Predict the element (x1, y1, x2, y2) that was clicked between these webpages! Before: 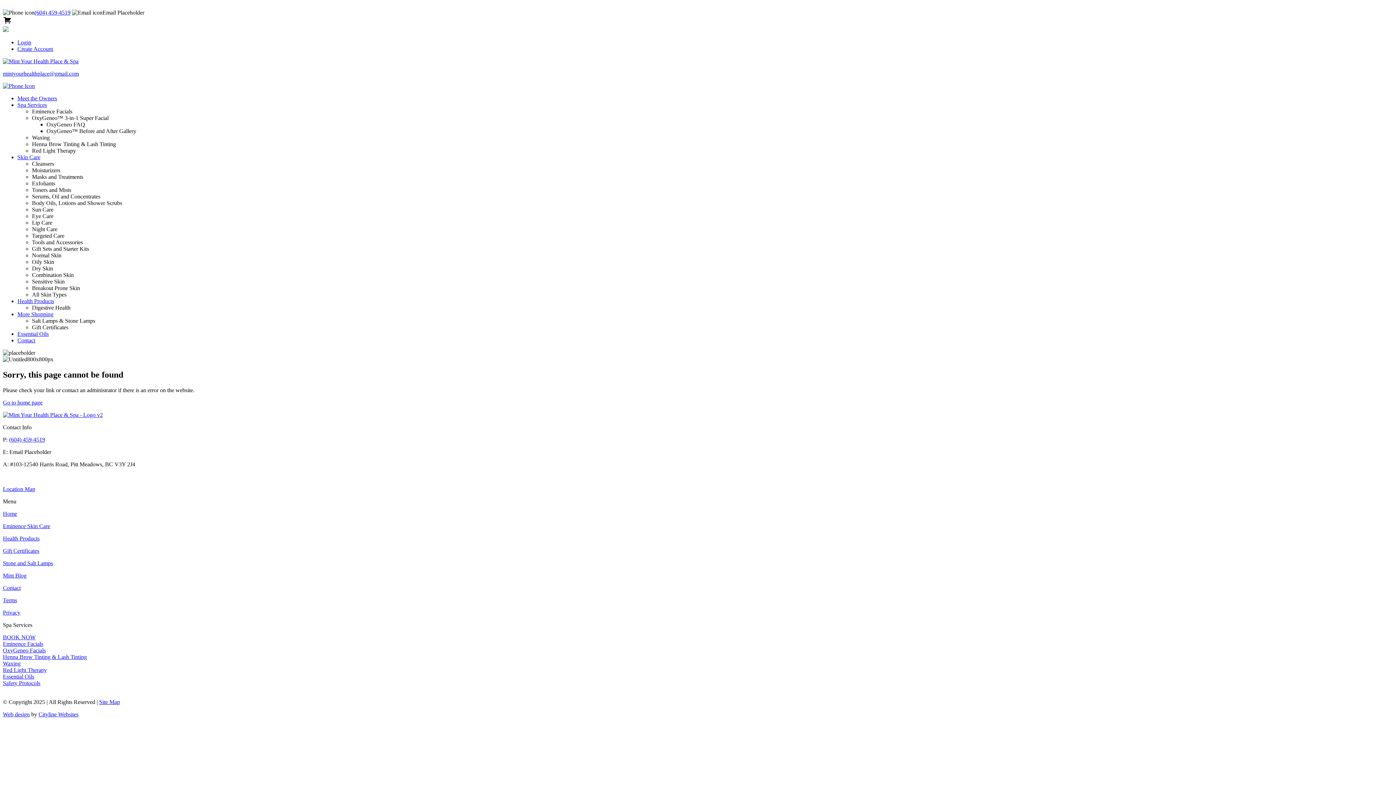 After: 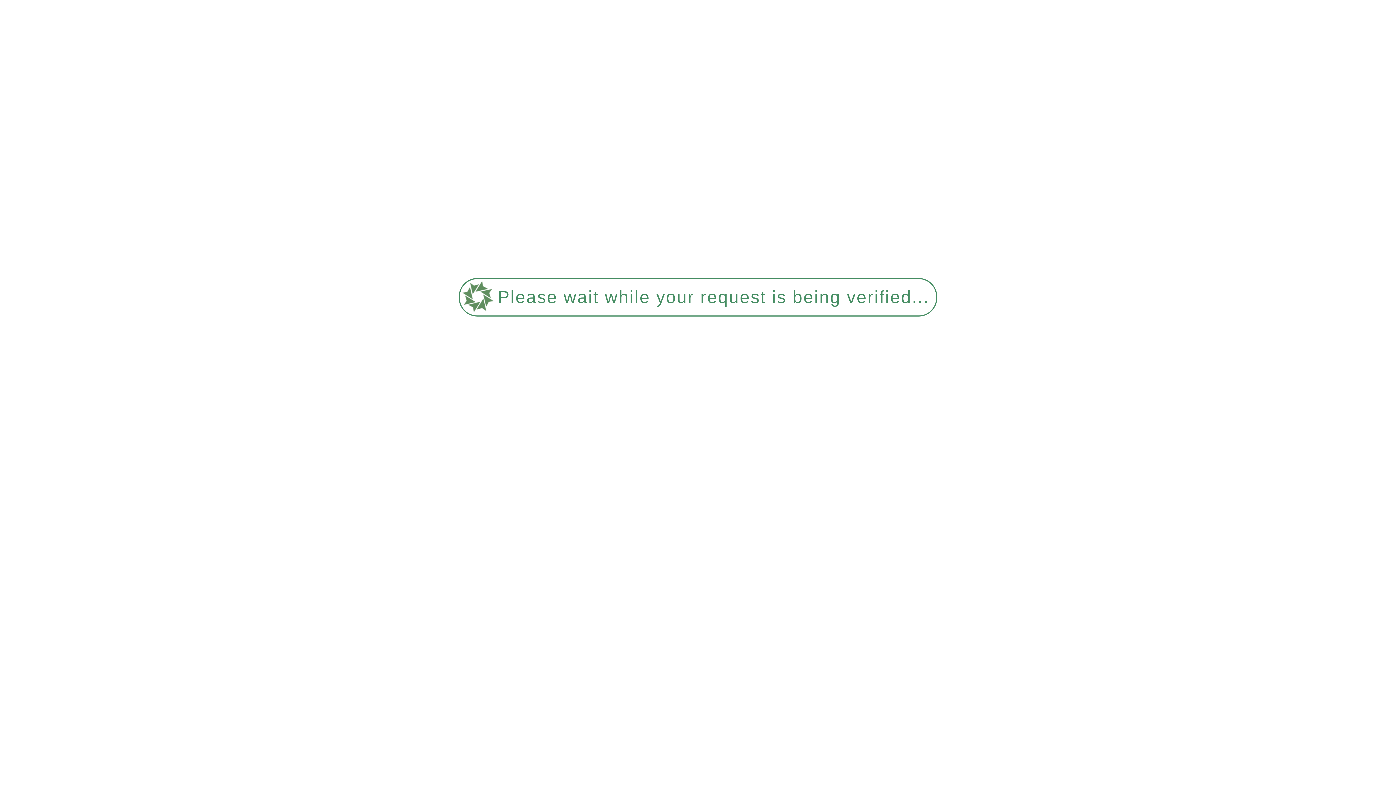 Action: label: Meet the Owners bbox: (17, 95, 57, 101)